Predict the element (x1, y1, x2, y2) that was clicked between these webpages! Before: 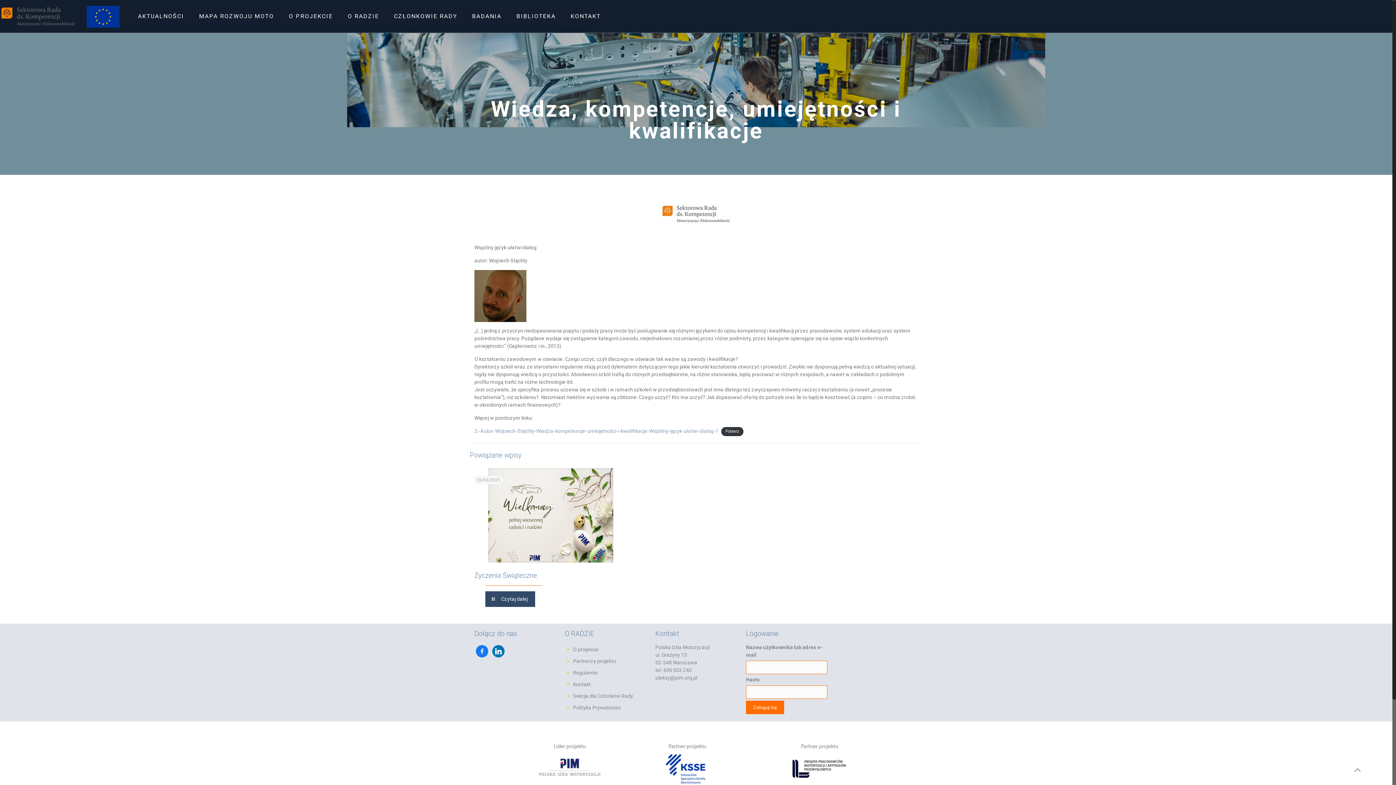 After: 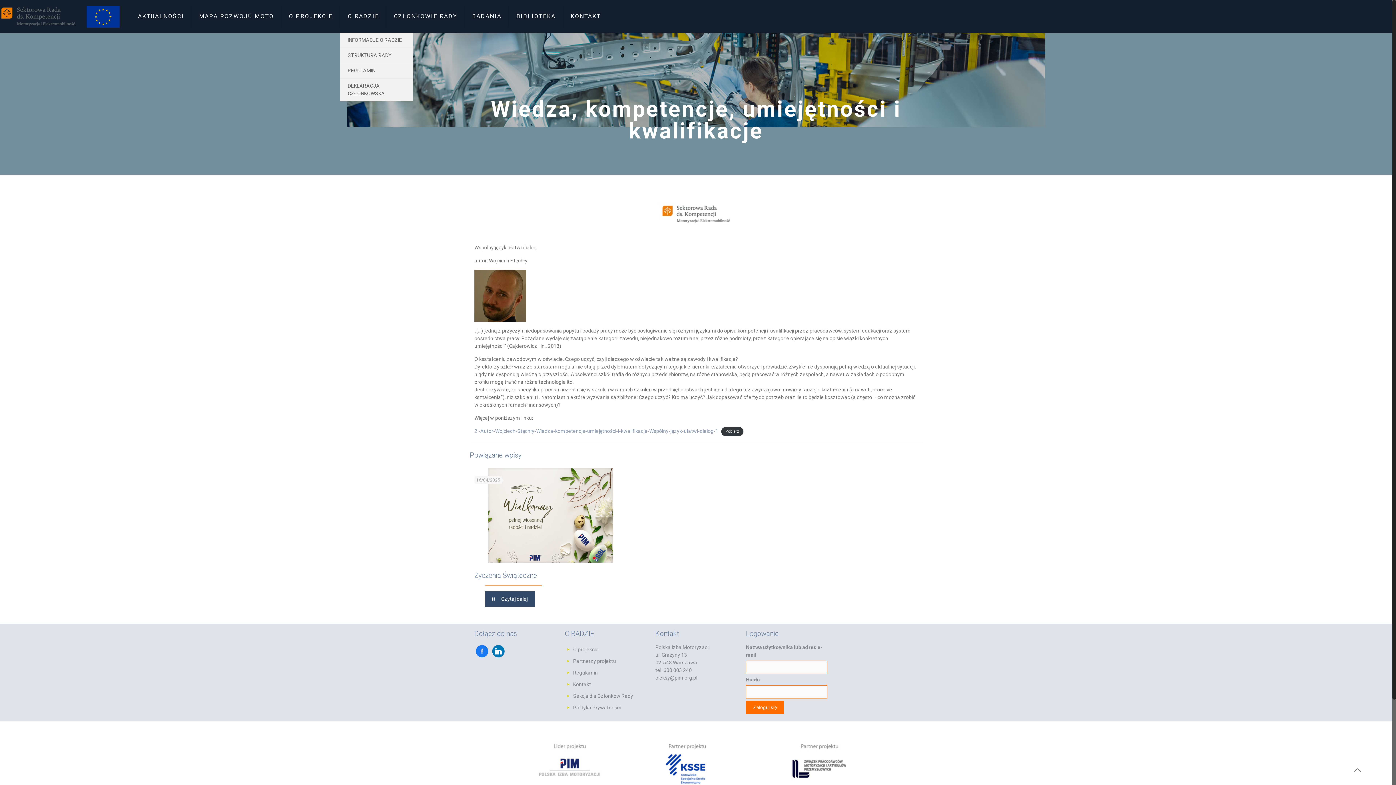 Action: bbox: (340, 0, 386, 32) label: O RADZIE